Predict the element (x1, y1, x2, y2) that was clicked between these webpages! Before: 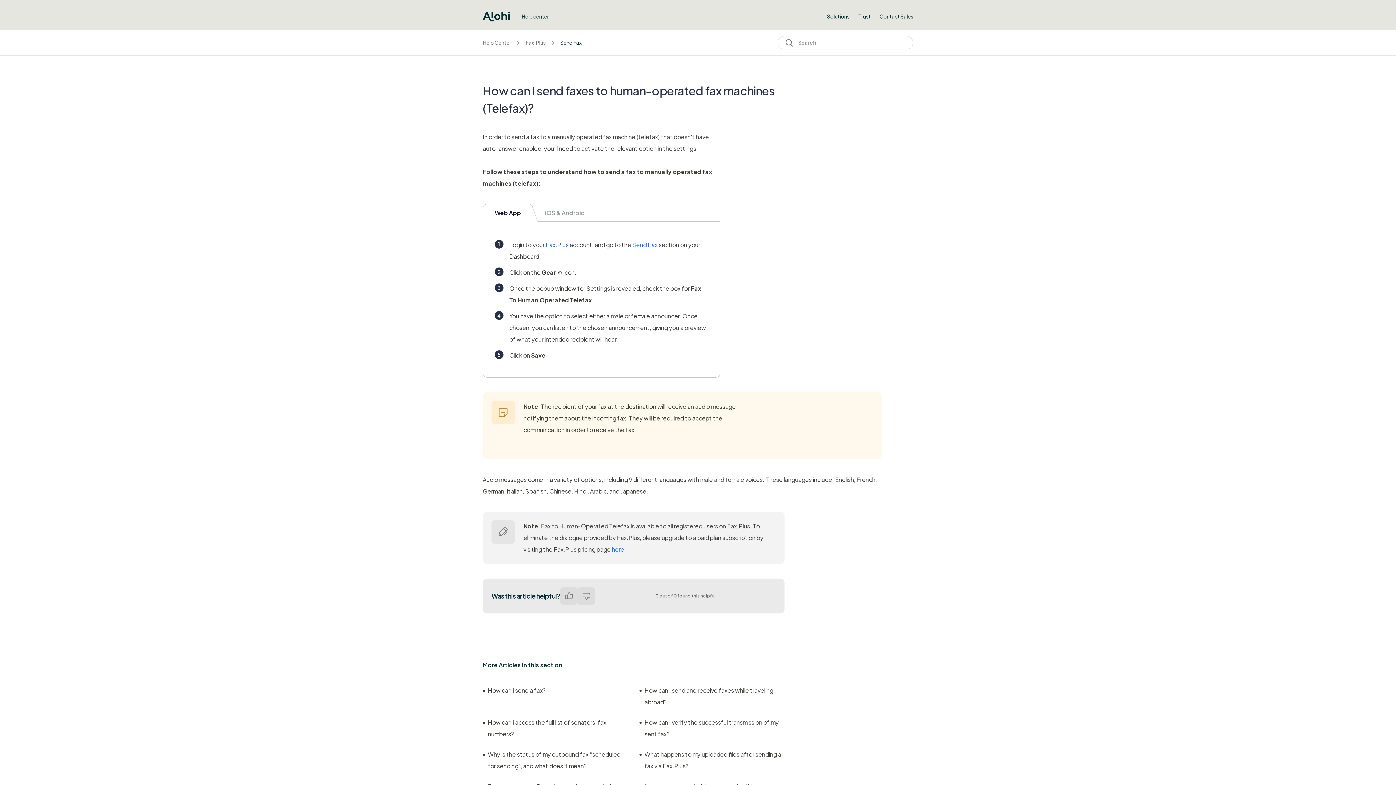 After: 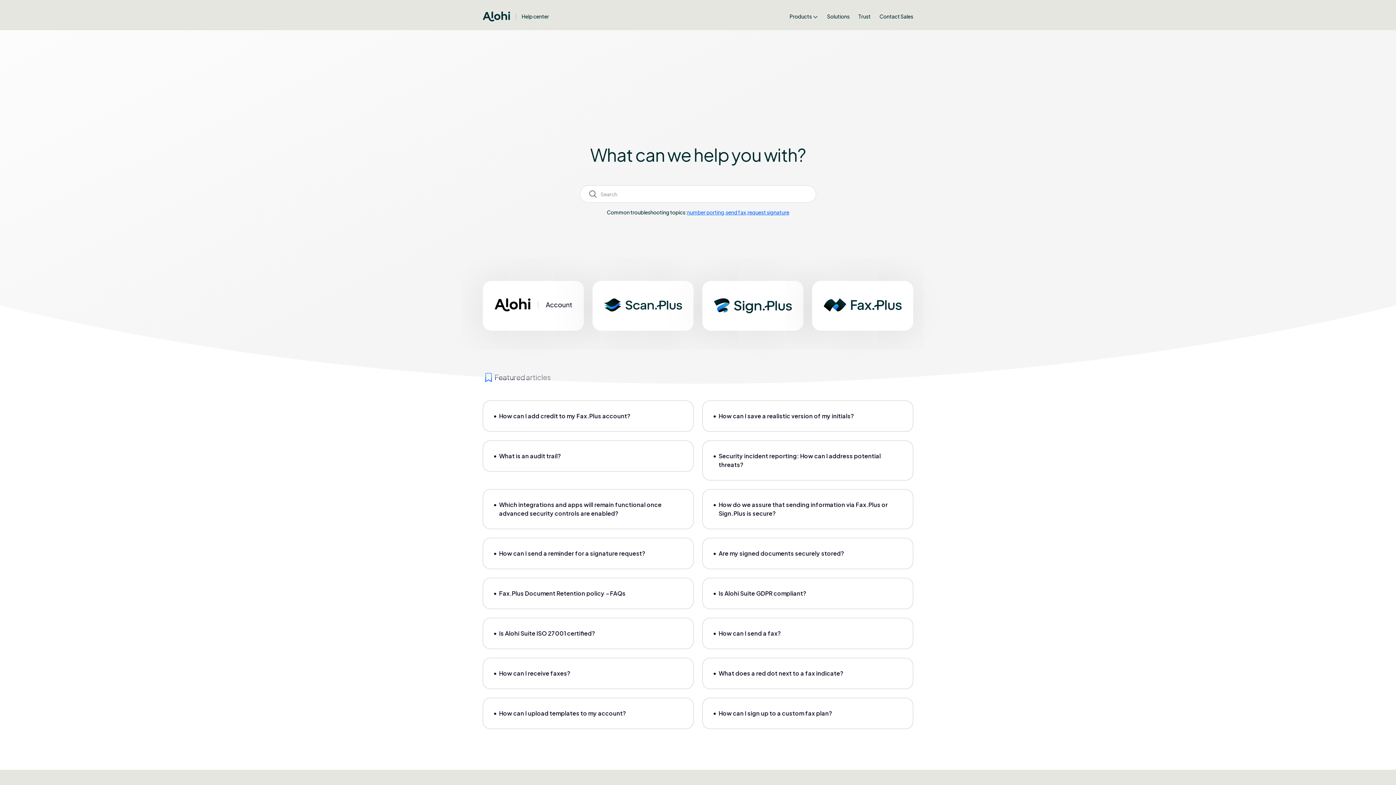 Action: bbox: (521, 12, 549, 20) label: Help center